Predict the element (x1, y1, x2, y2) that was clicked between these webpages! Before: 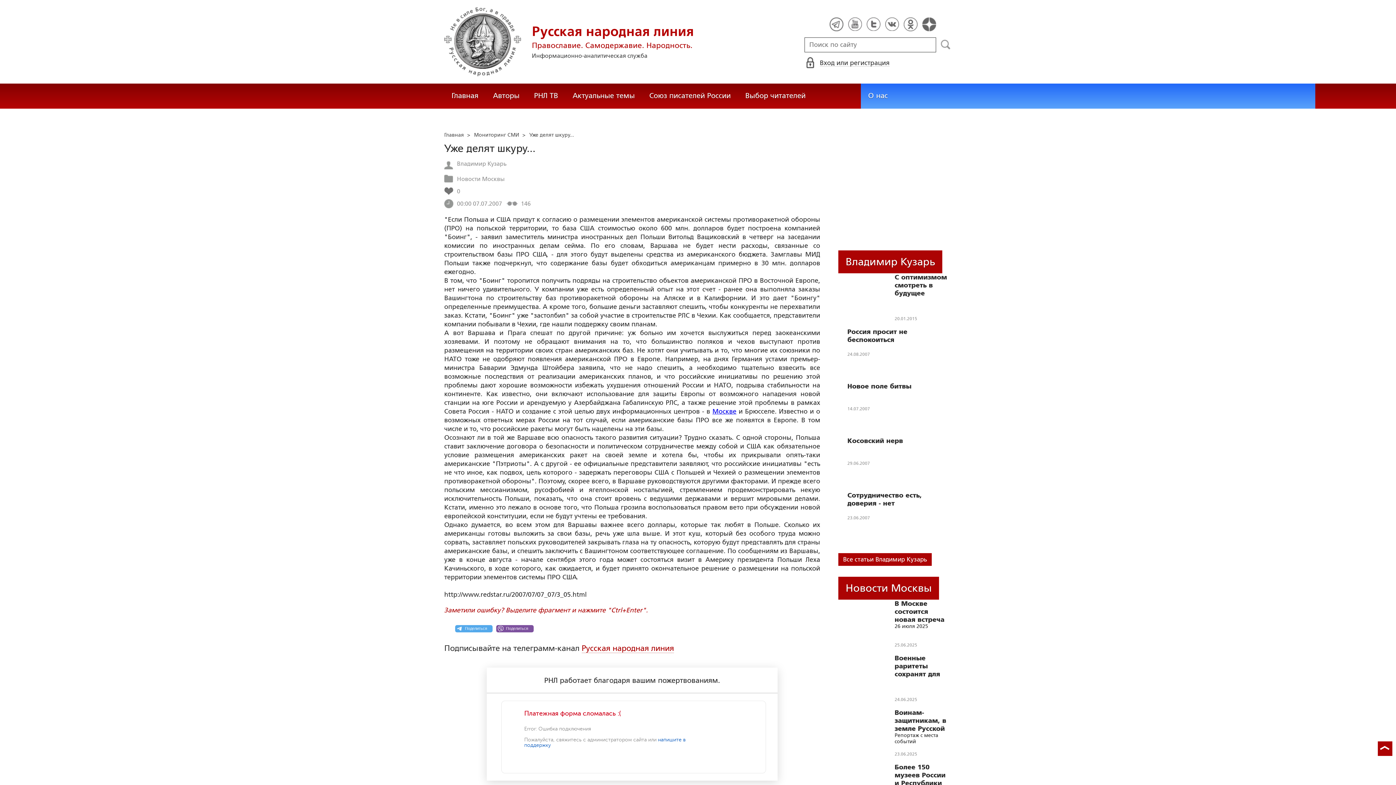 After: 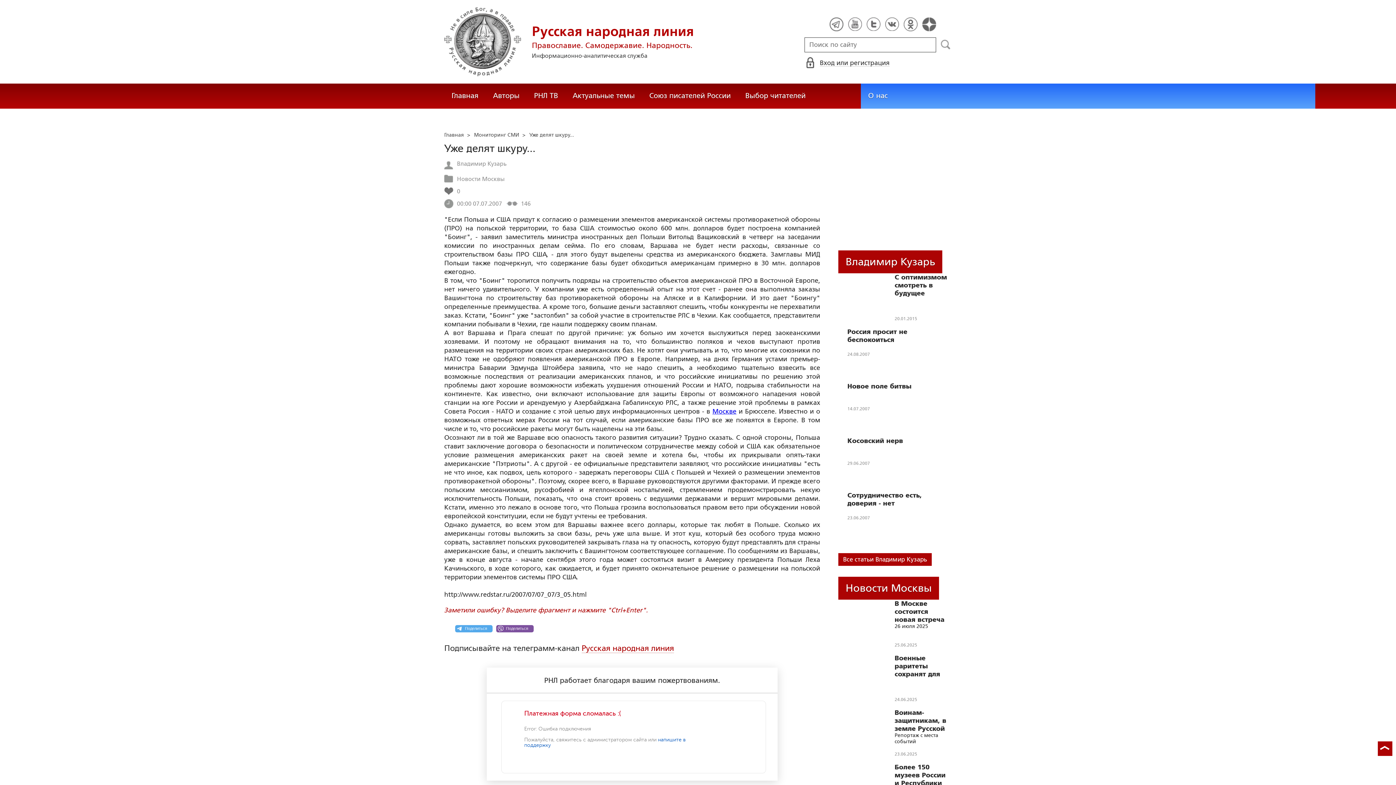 Action: bbox: (940, 38, 952, 50) label: Поиск